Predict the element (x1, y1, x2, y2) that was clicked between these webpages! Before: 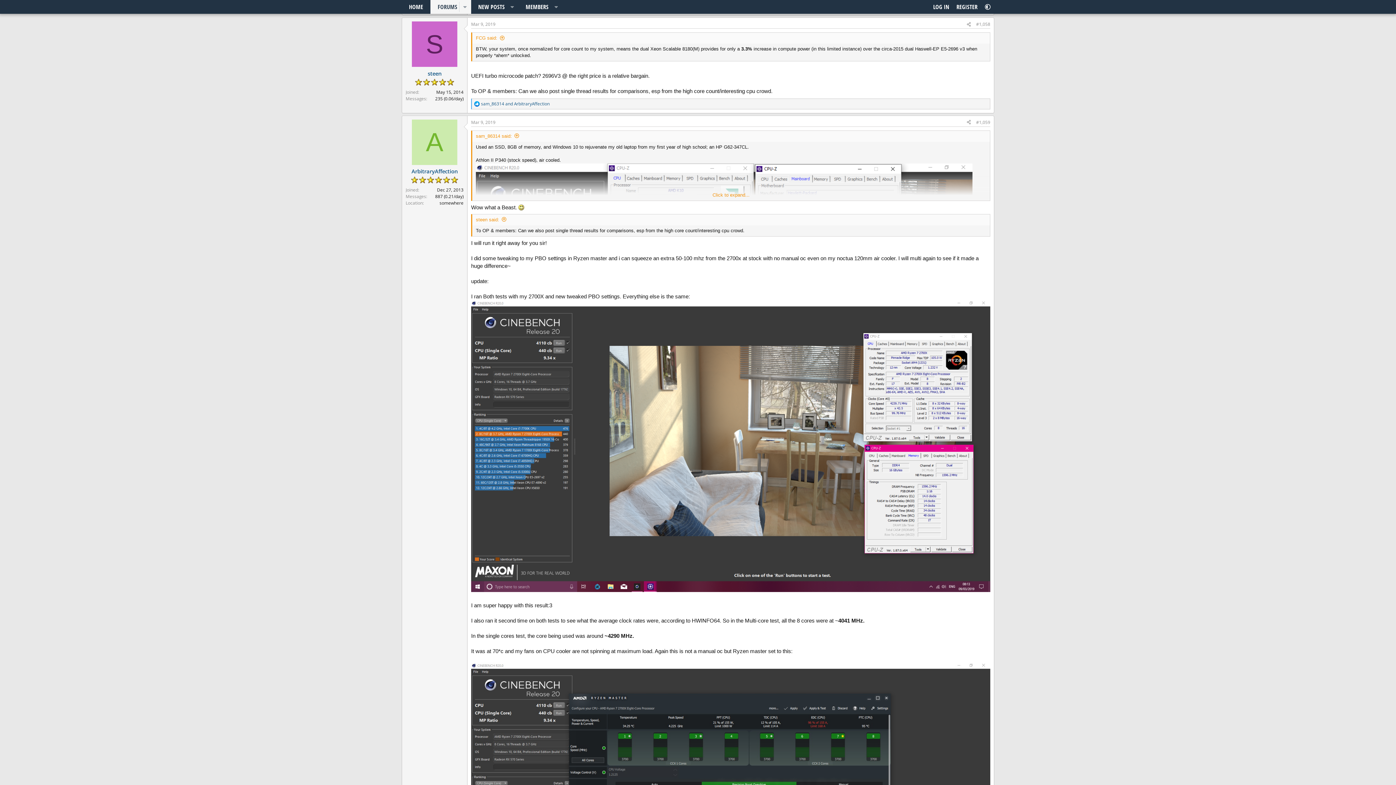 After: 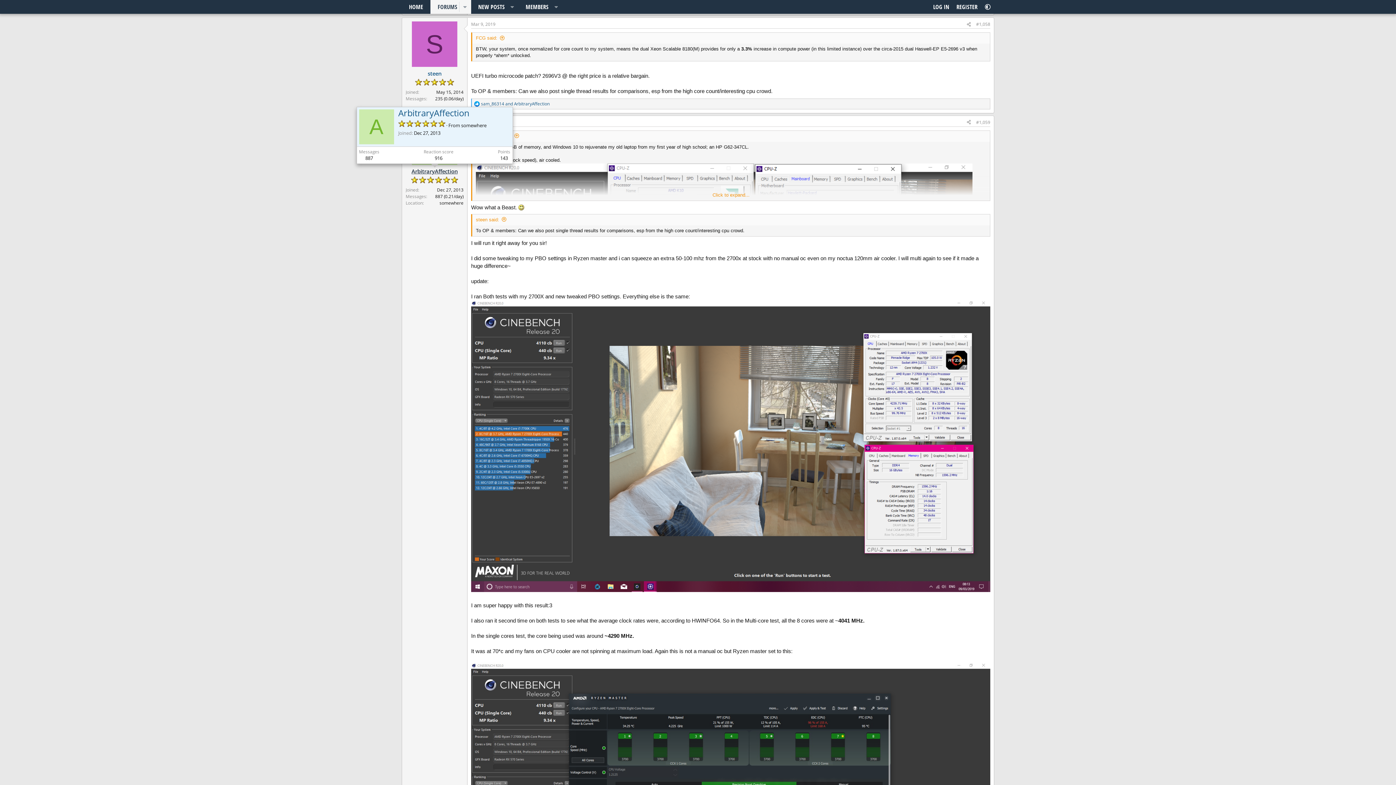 Action: label: ArbitraryAffection bbox: (411, 167, 457, 174)